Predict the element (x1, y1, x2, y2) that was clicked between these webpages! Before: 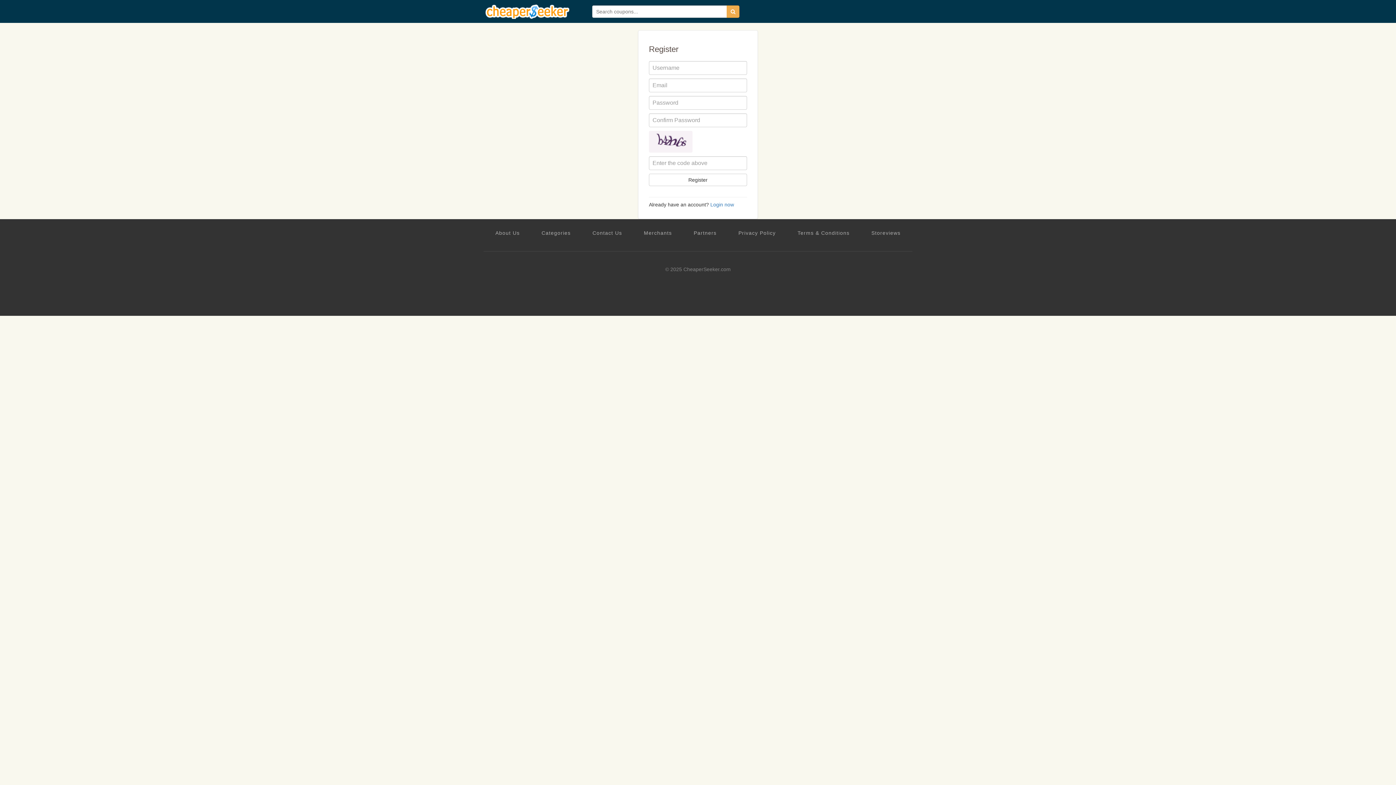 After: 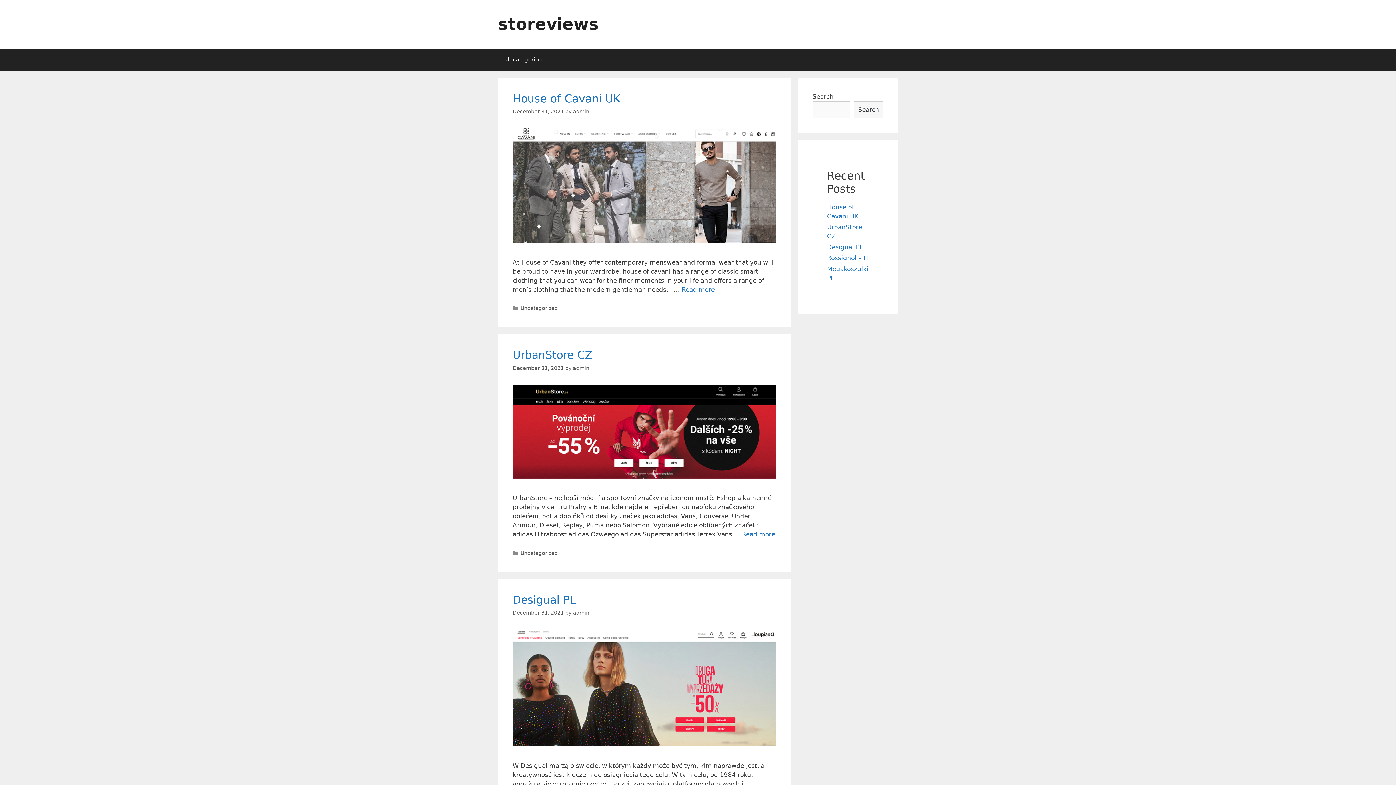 Action: label: Storeviews bbox: (871, 229, 900, 236)